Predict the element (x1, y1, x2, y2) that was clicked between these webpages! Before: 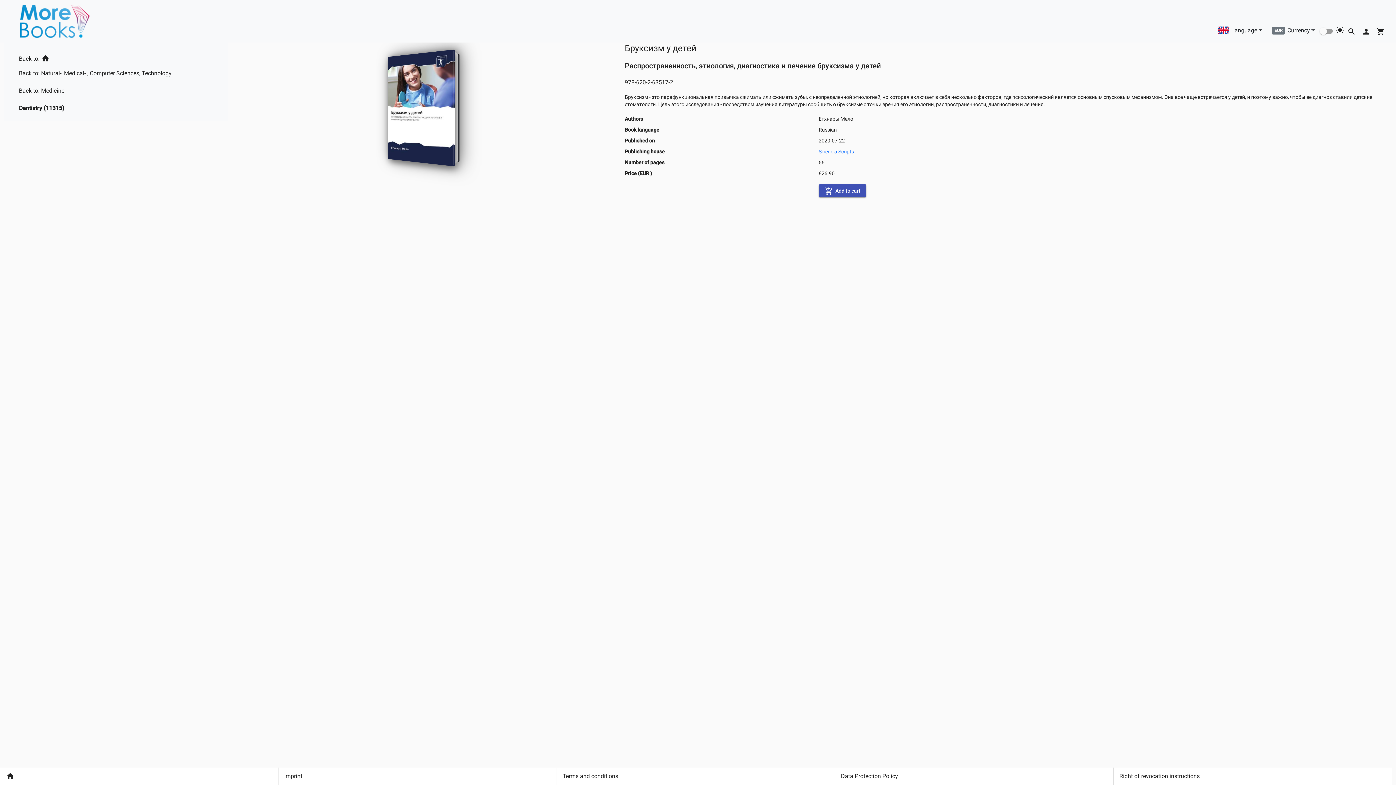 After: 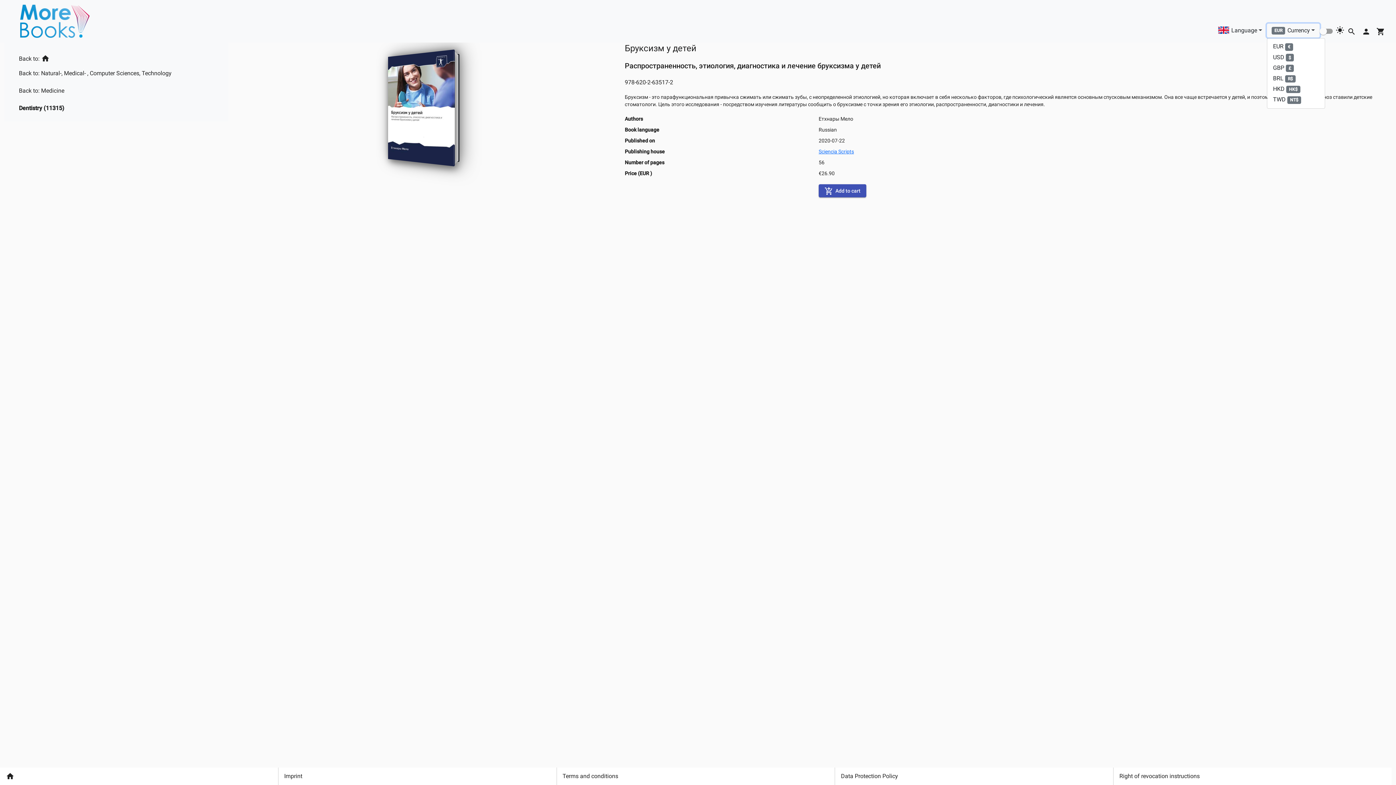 Action: bbox: (1267, 22, 1320, 36) label: EURCurrency